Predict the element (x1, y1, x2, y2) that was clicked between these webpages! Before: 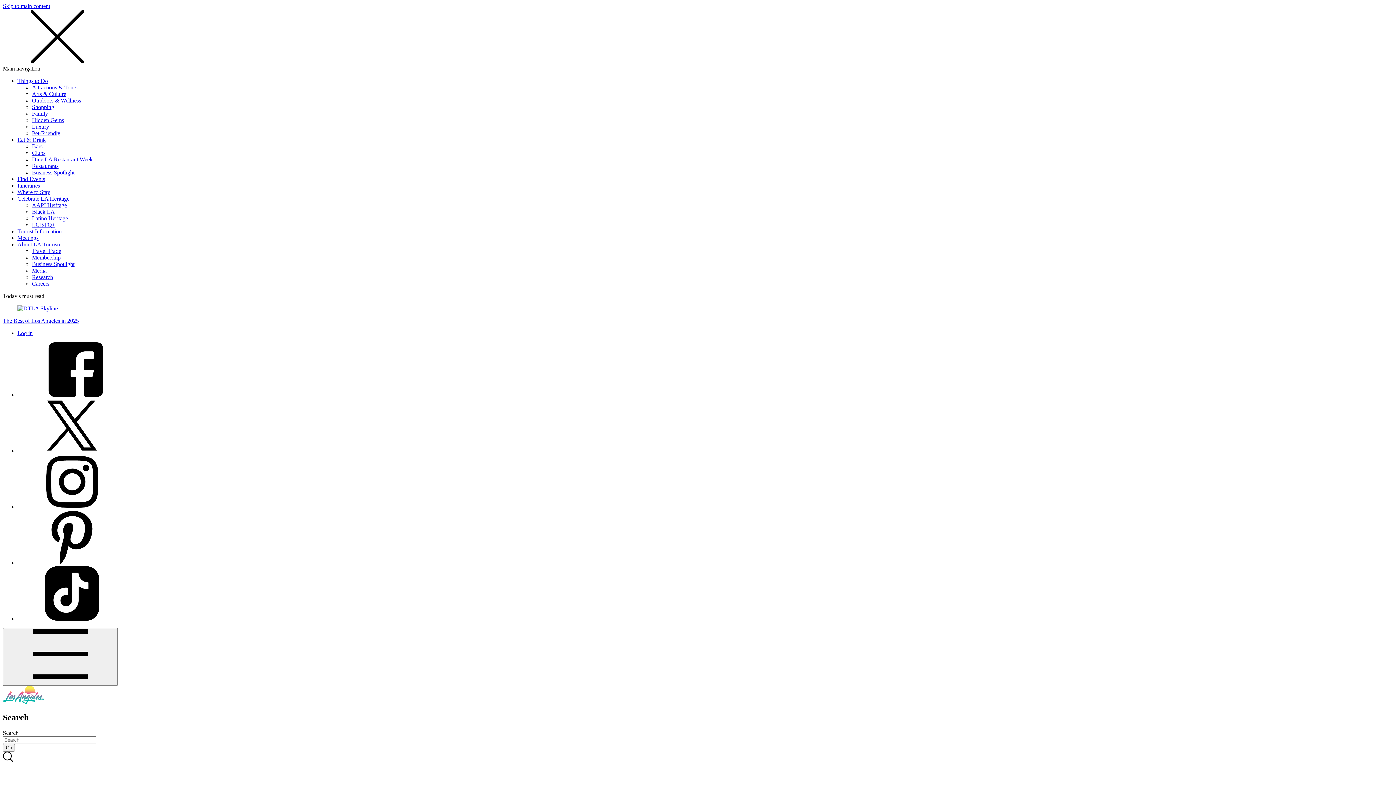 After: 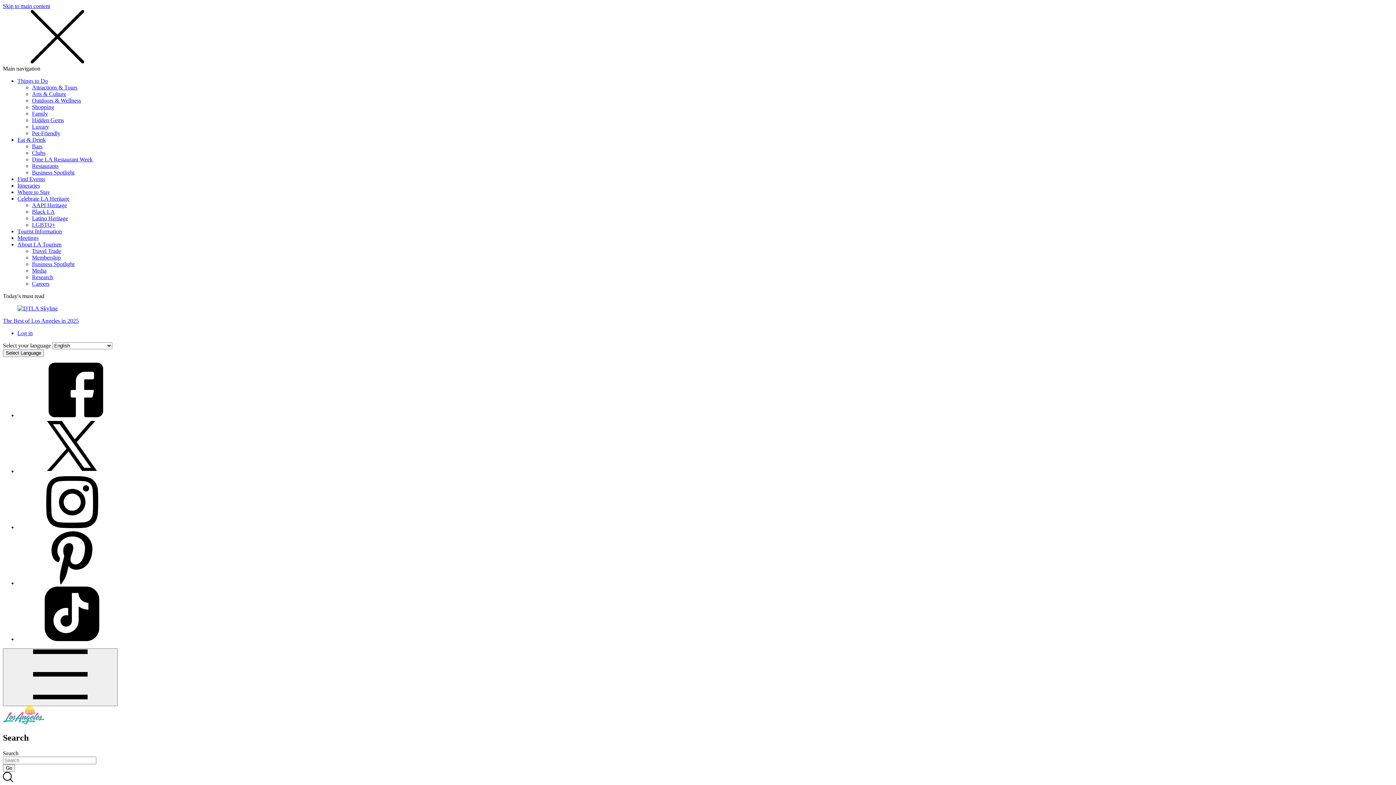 Action: label: Bars bbox: (32, 143, 42, 149)